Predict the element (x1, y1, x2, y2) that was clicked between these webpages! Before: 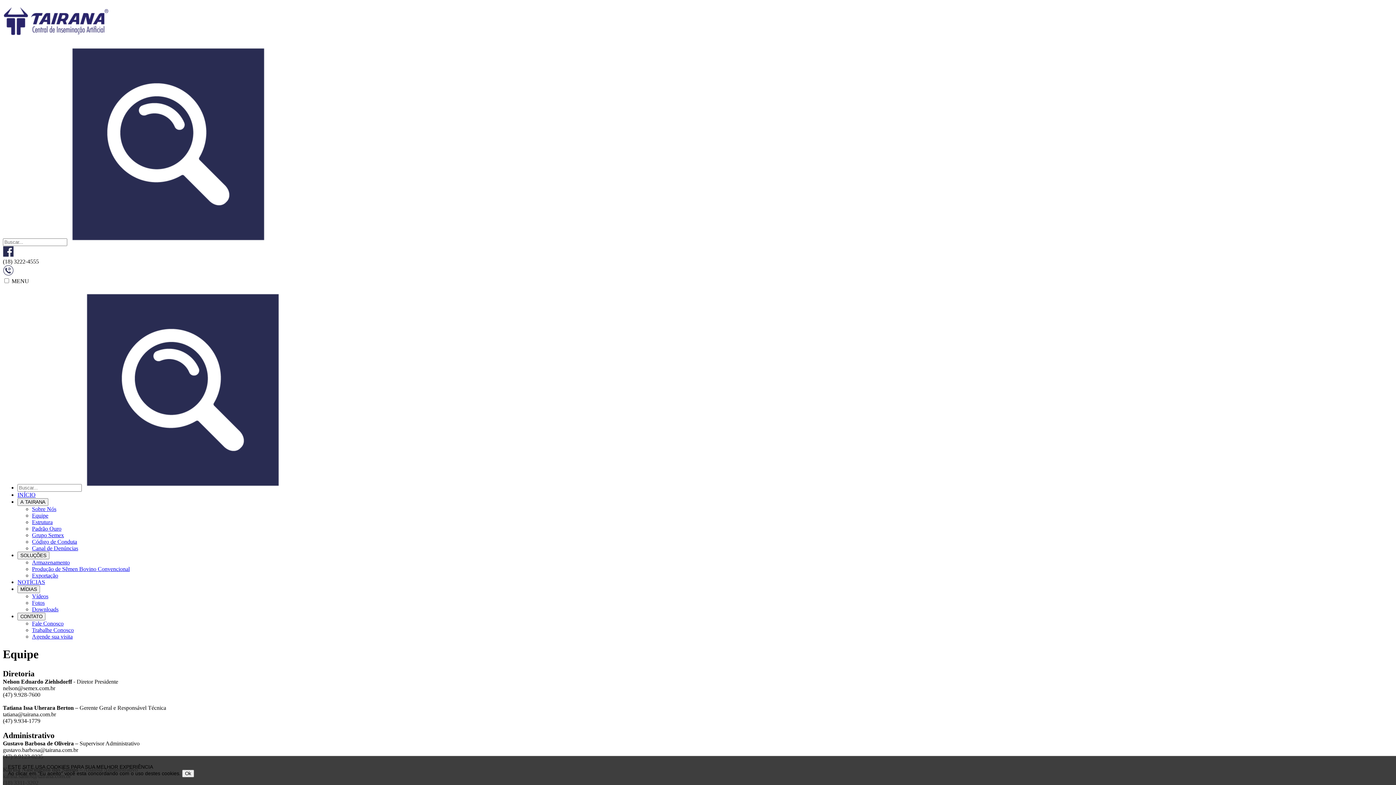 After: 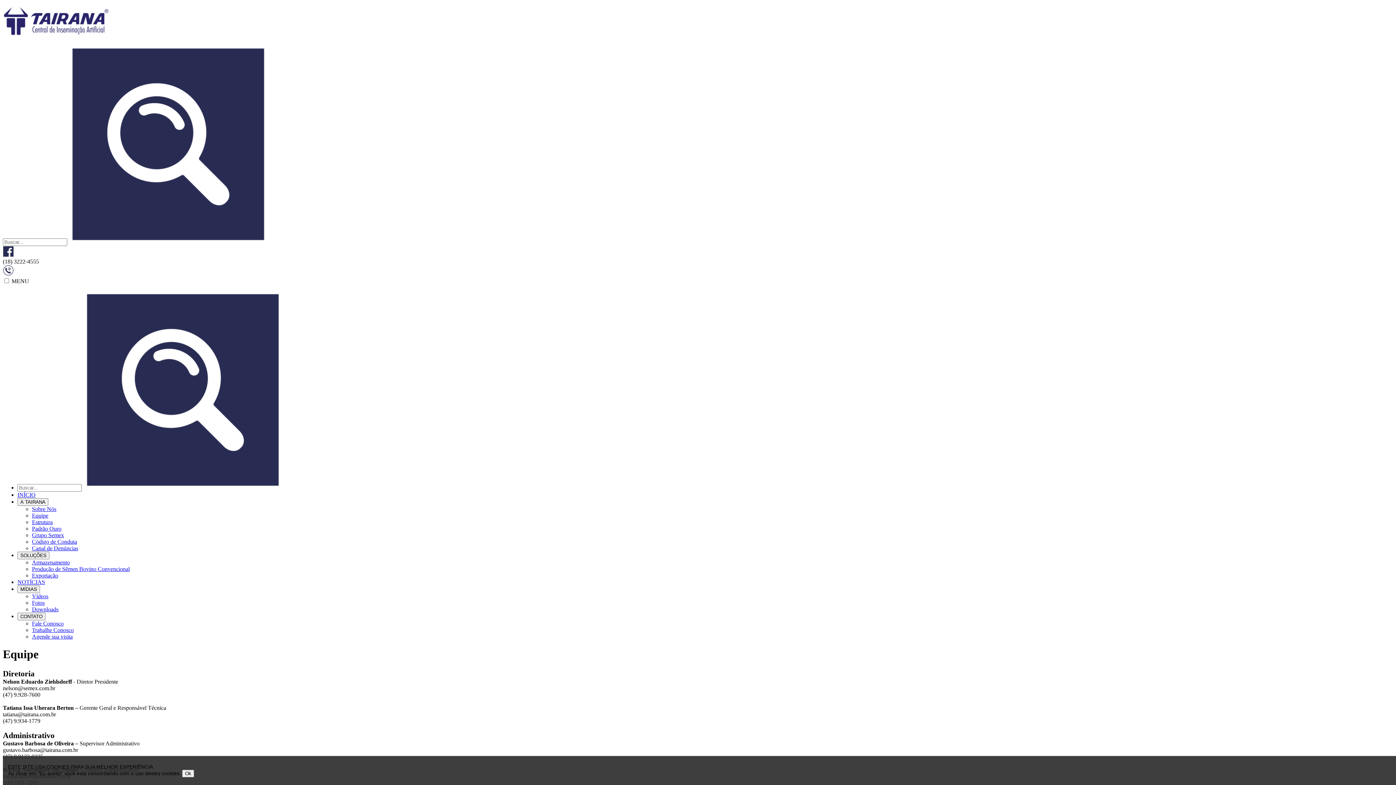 Action: bbox: (32, 512, 48, 518) label: Equipe